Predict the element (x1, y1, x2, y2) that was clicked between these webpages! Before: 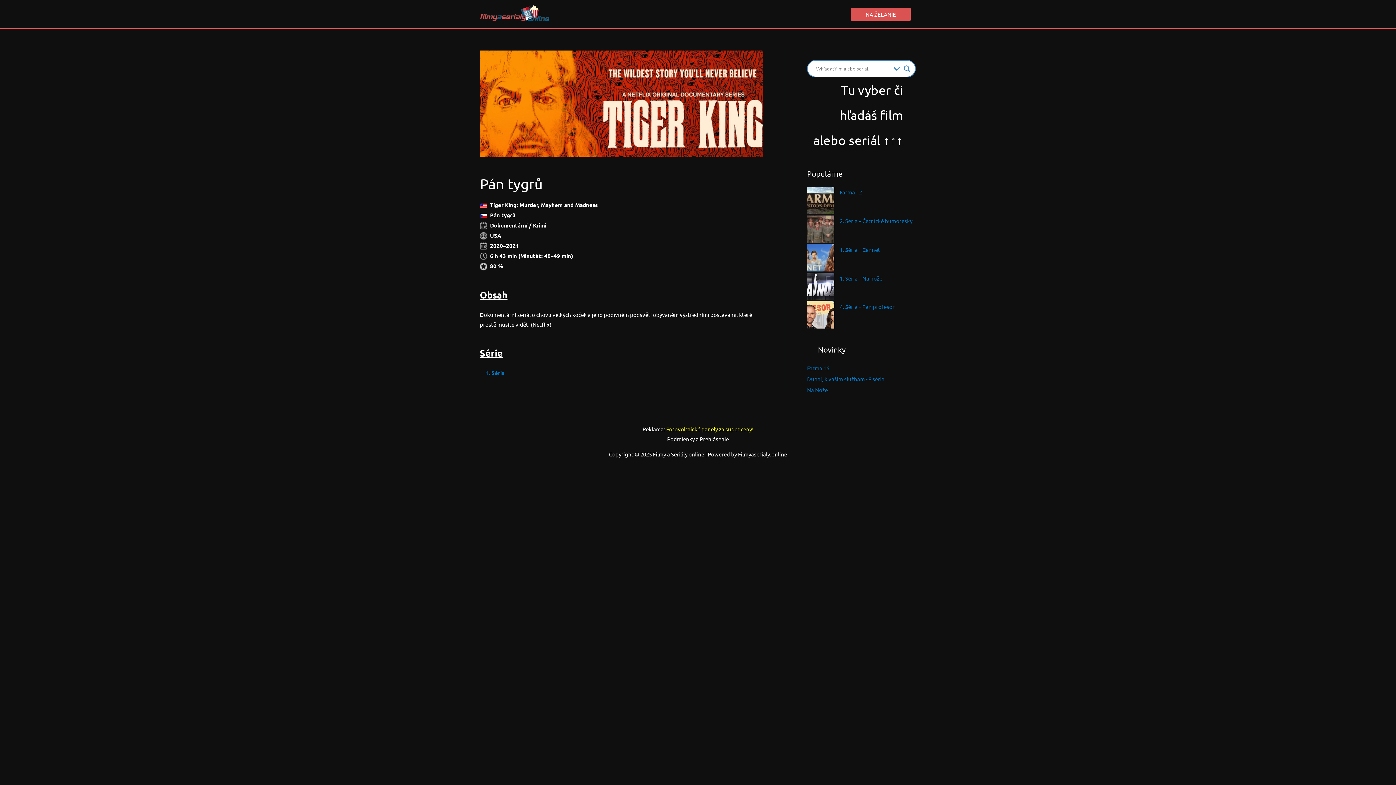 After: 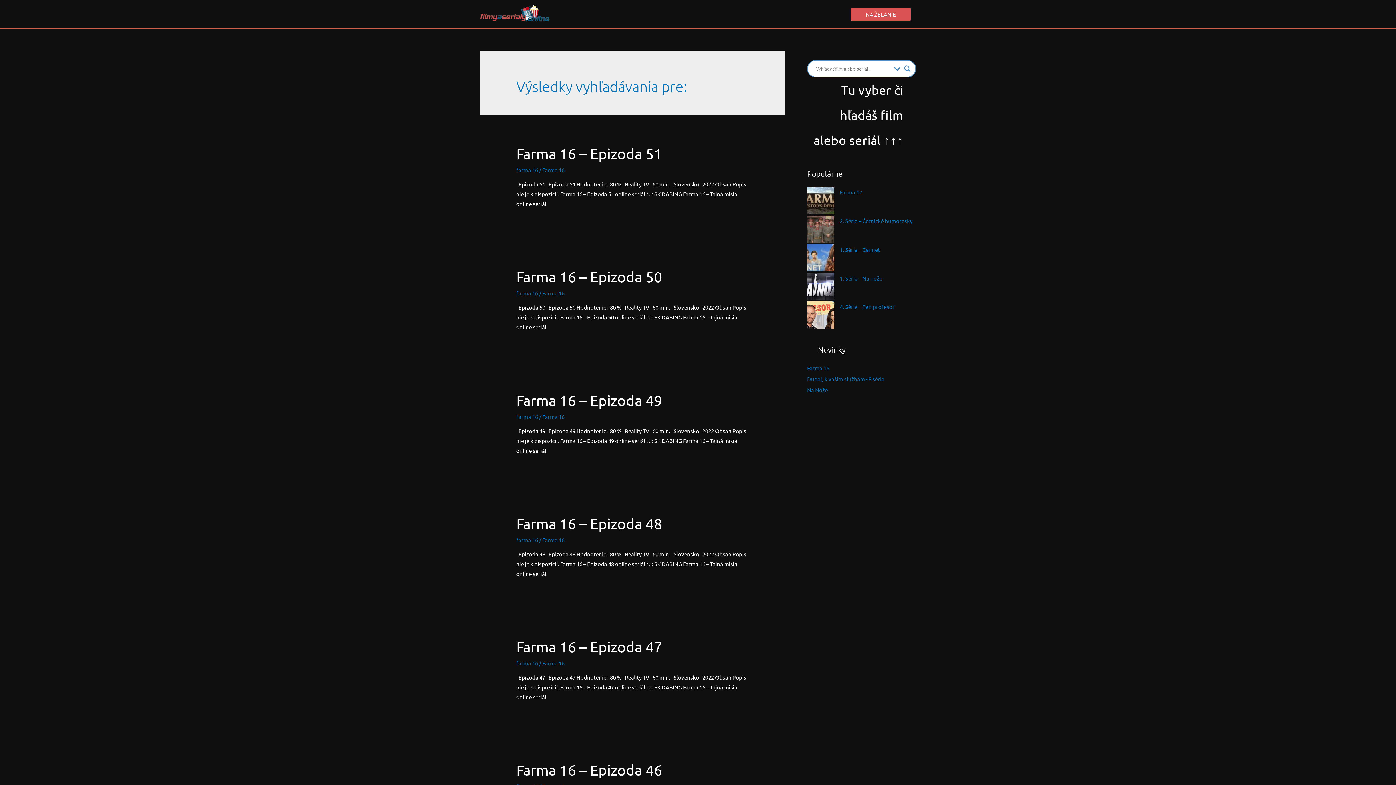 Action: bbox: (902, 63, 912, 73) label: Search magnifier button